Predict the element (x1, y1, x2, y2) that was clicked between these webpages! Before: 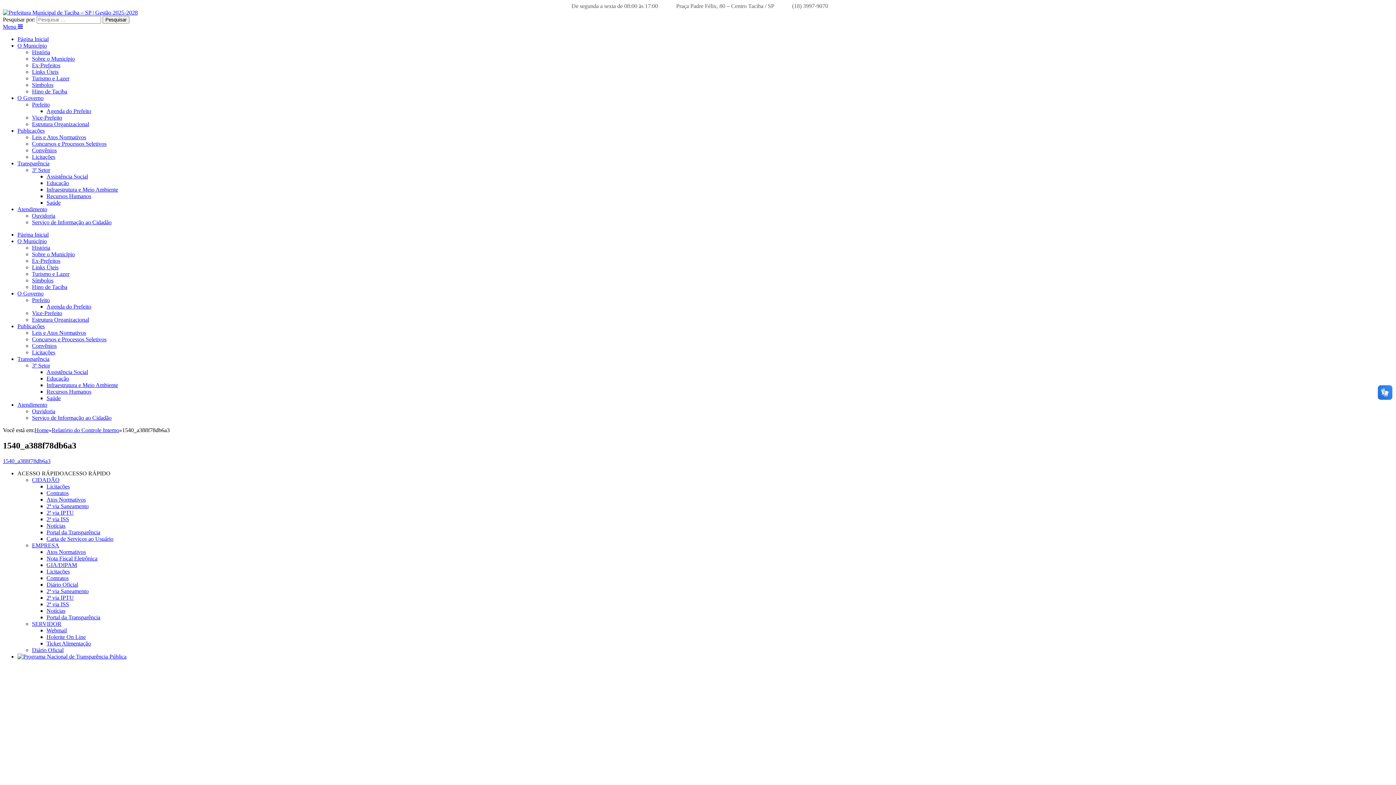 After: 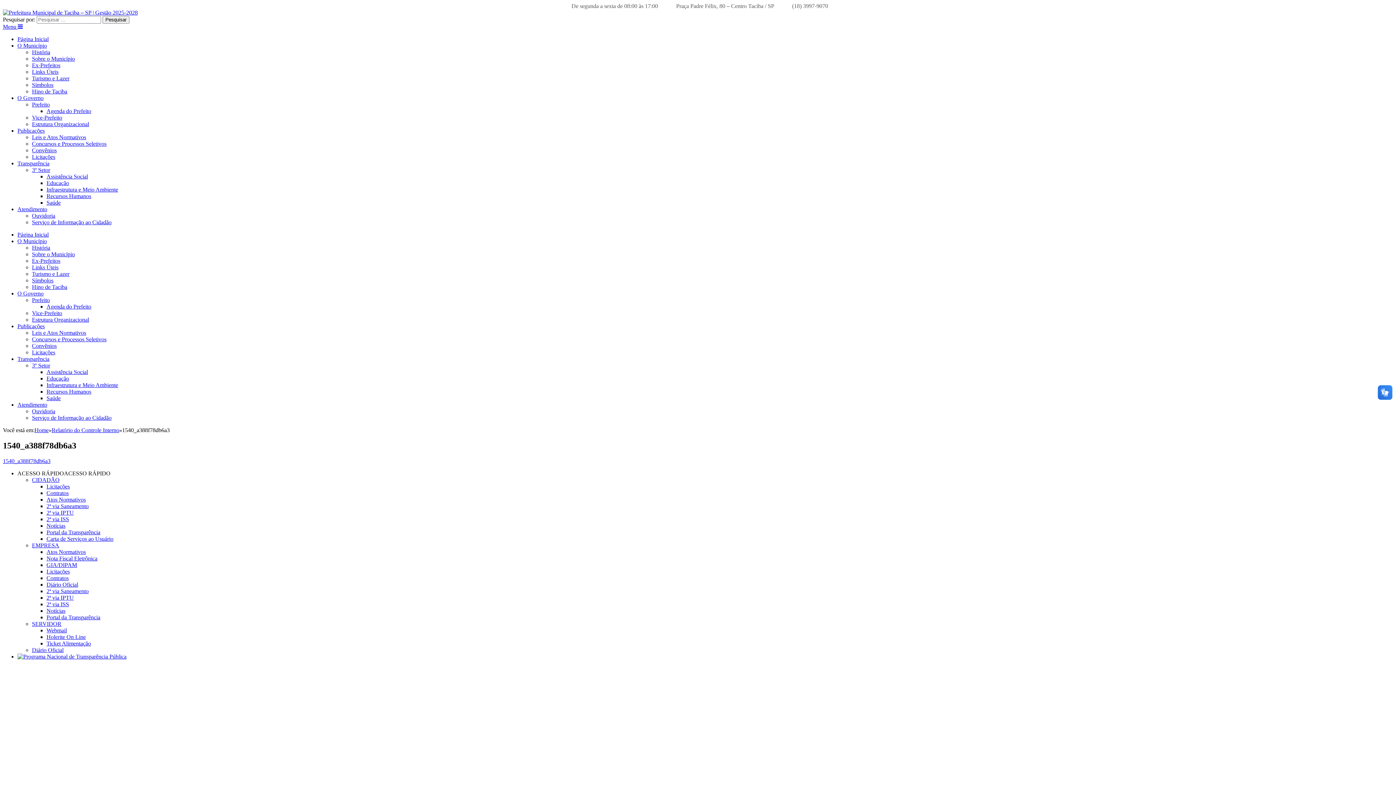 Action: label: Convênios bbox: (32, 147, 56, 153)